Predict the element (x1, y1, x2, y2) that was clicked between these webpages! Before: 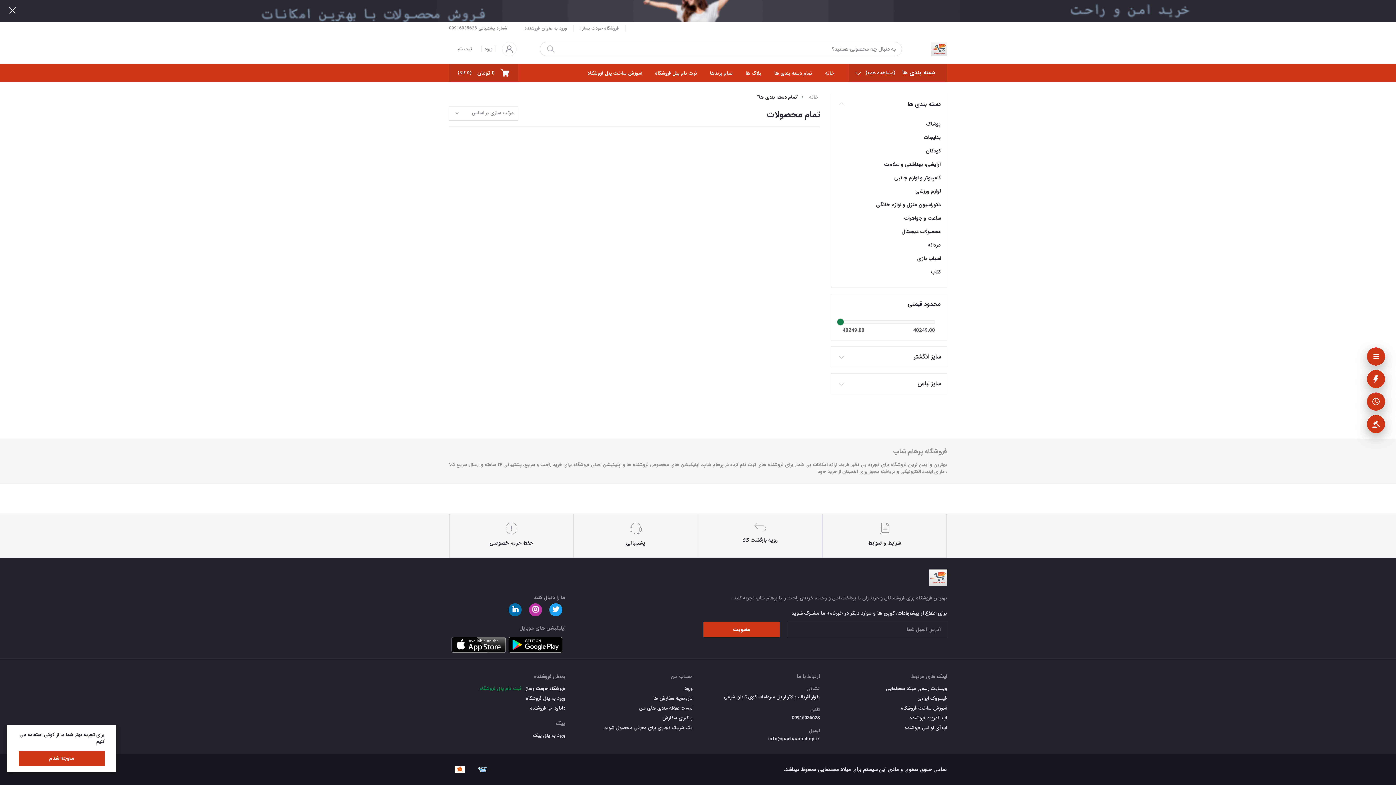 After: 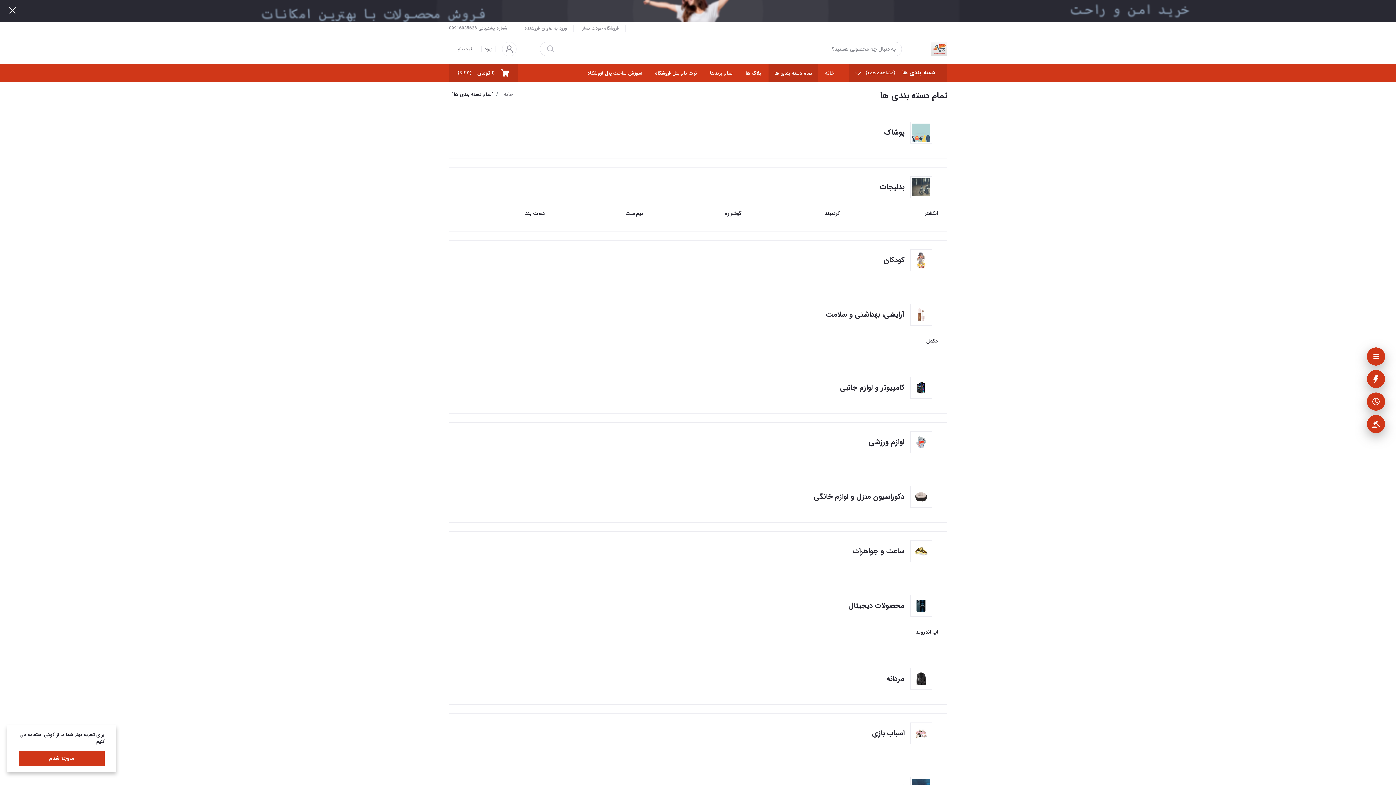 Action: label: تمام دسته بندی ها bbox: (768, 63, 818, 82)